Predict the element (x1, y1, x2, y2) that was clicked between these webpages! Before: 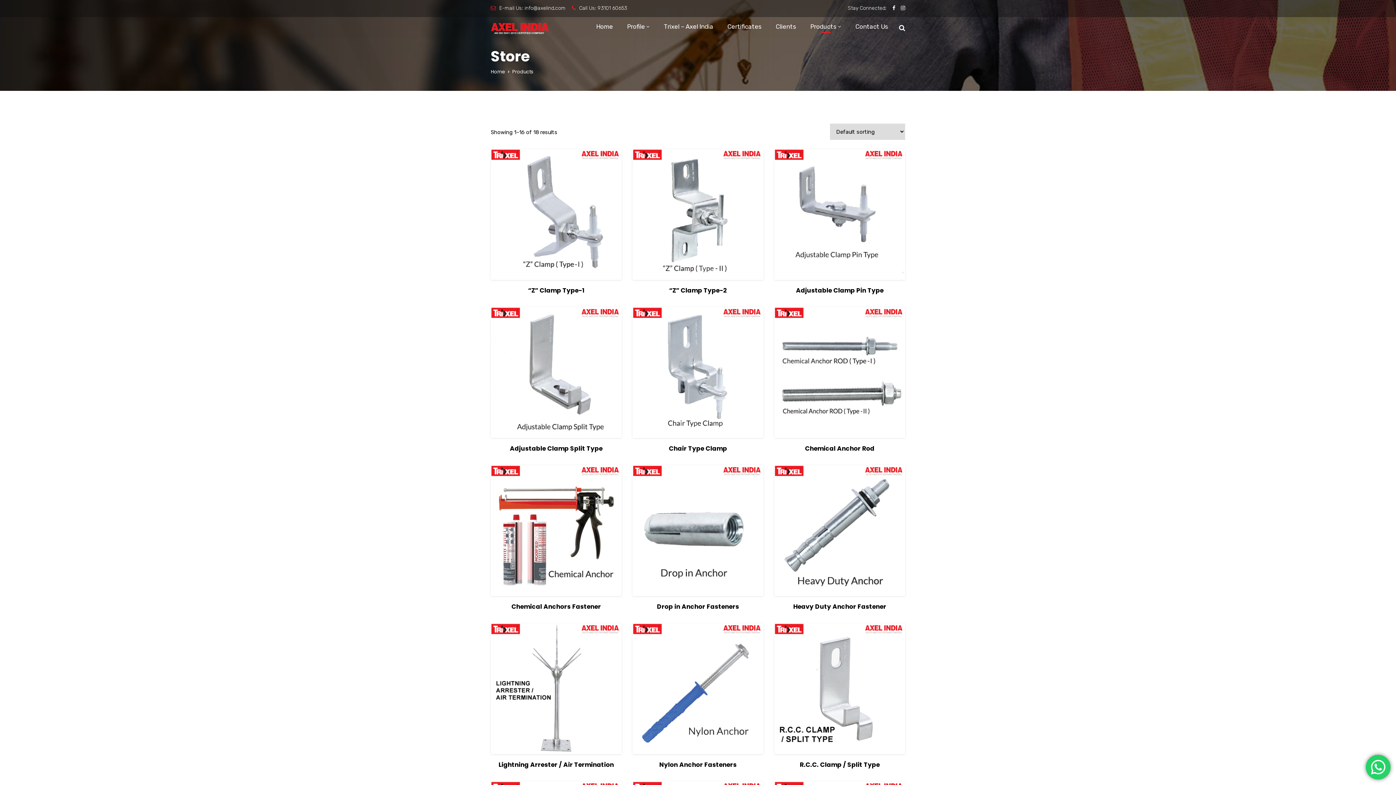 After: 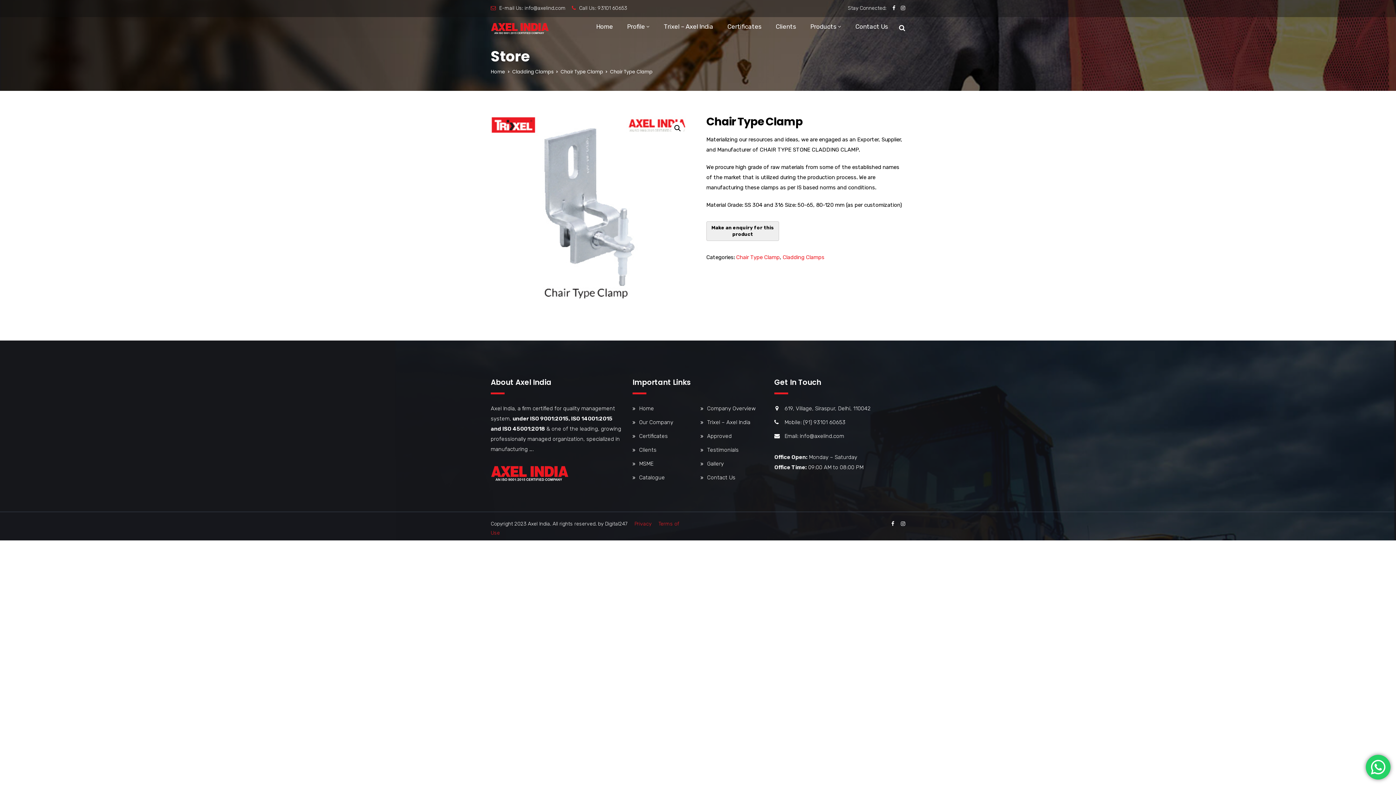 Action: label: Chair Type Clamp bbox: (632, 443, 763, 453)